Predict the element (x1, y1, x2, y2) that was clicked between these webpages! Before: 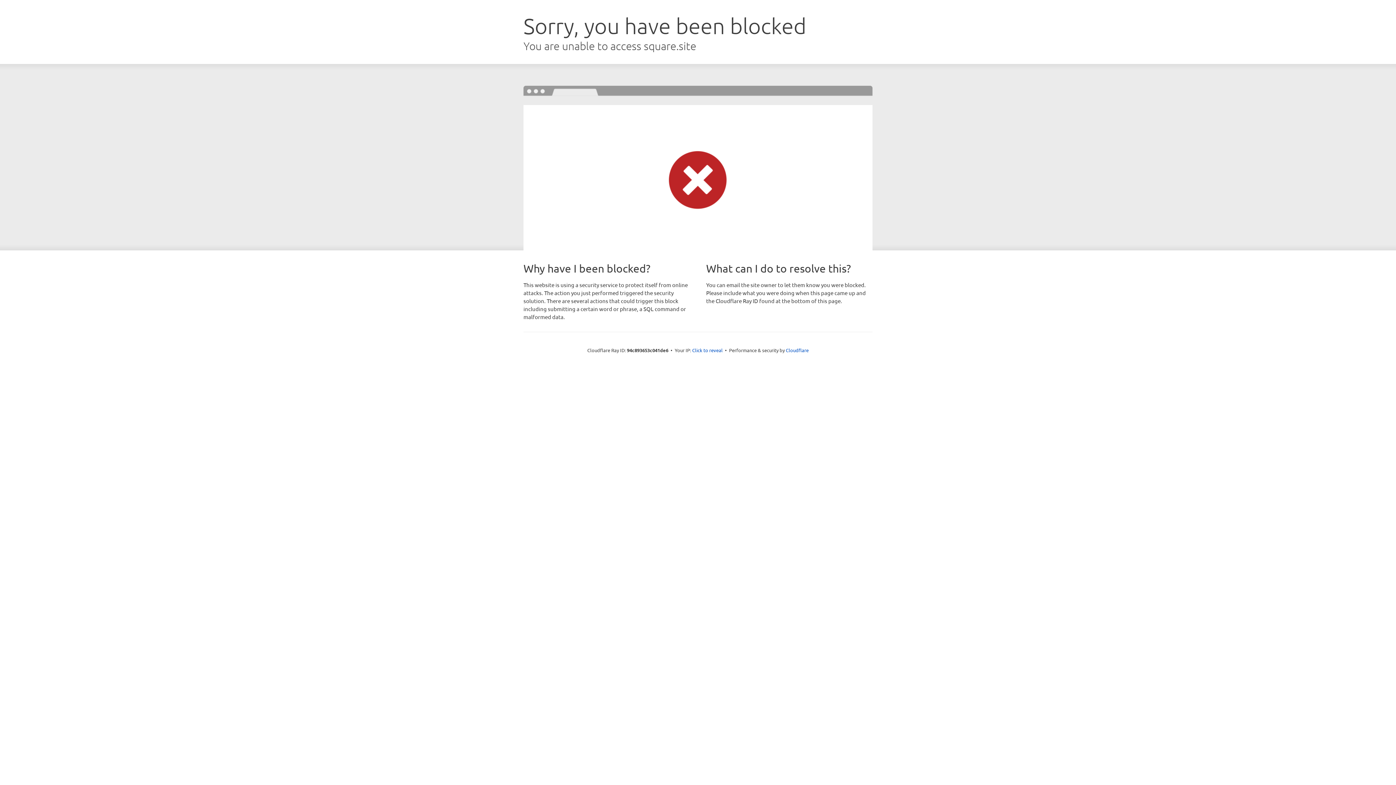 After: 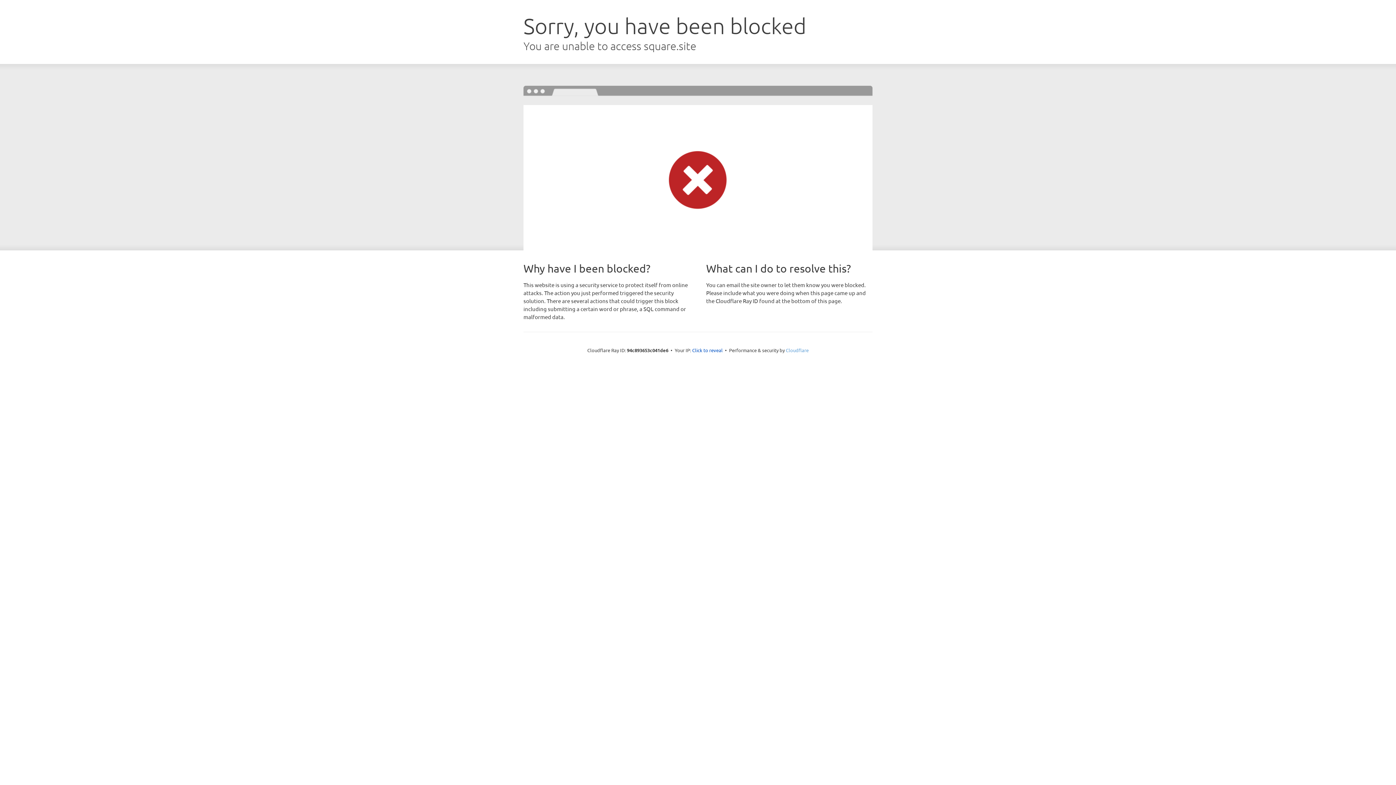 Action: bbox: (786, 347, 808, 353) label: Cloudflare